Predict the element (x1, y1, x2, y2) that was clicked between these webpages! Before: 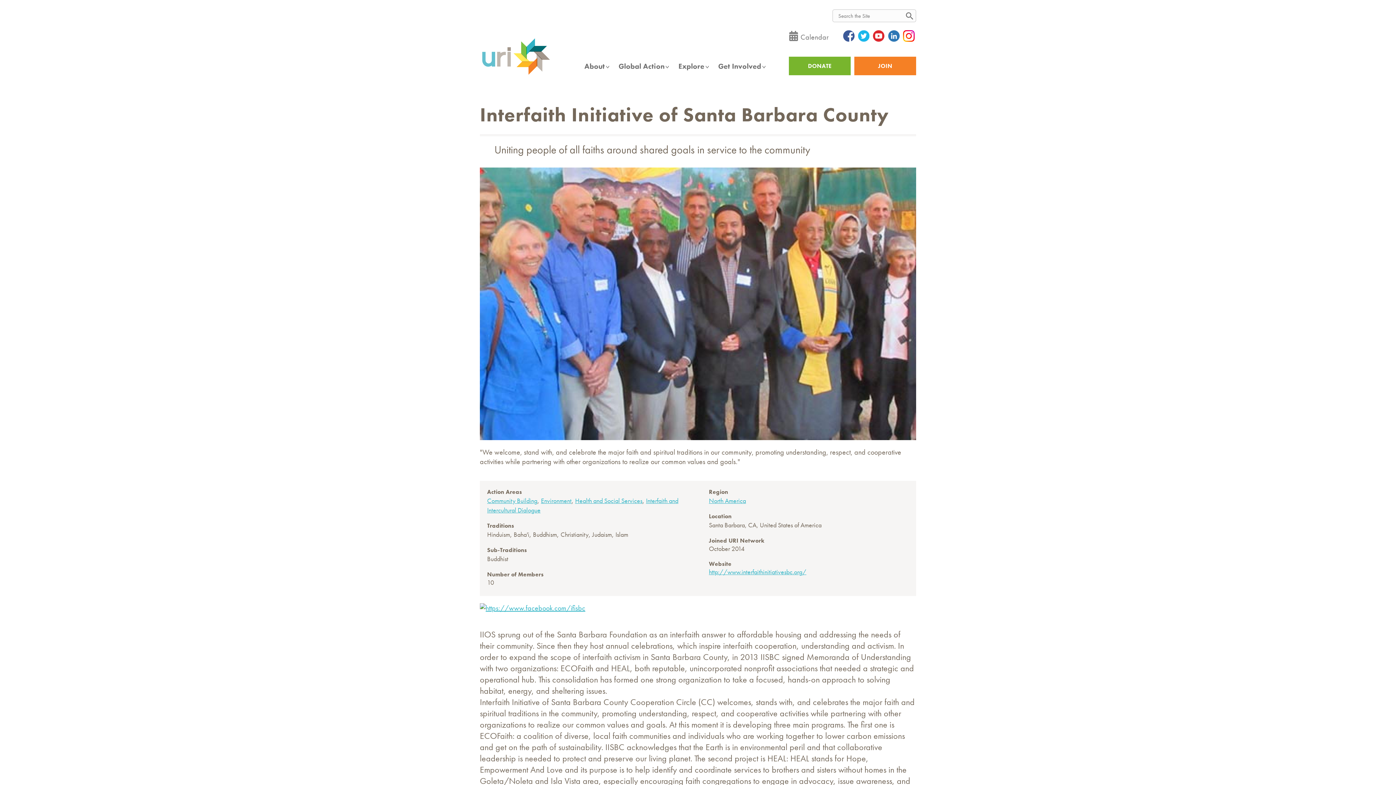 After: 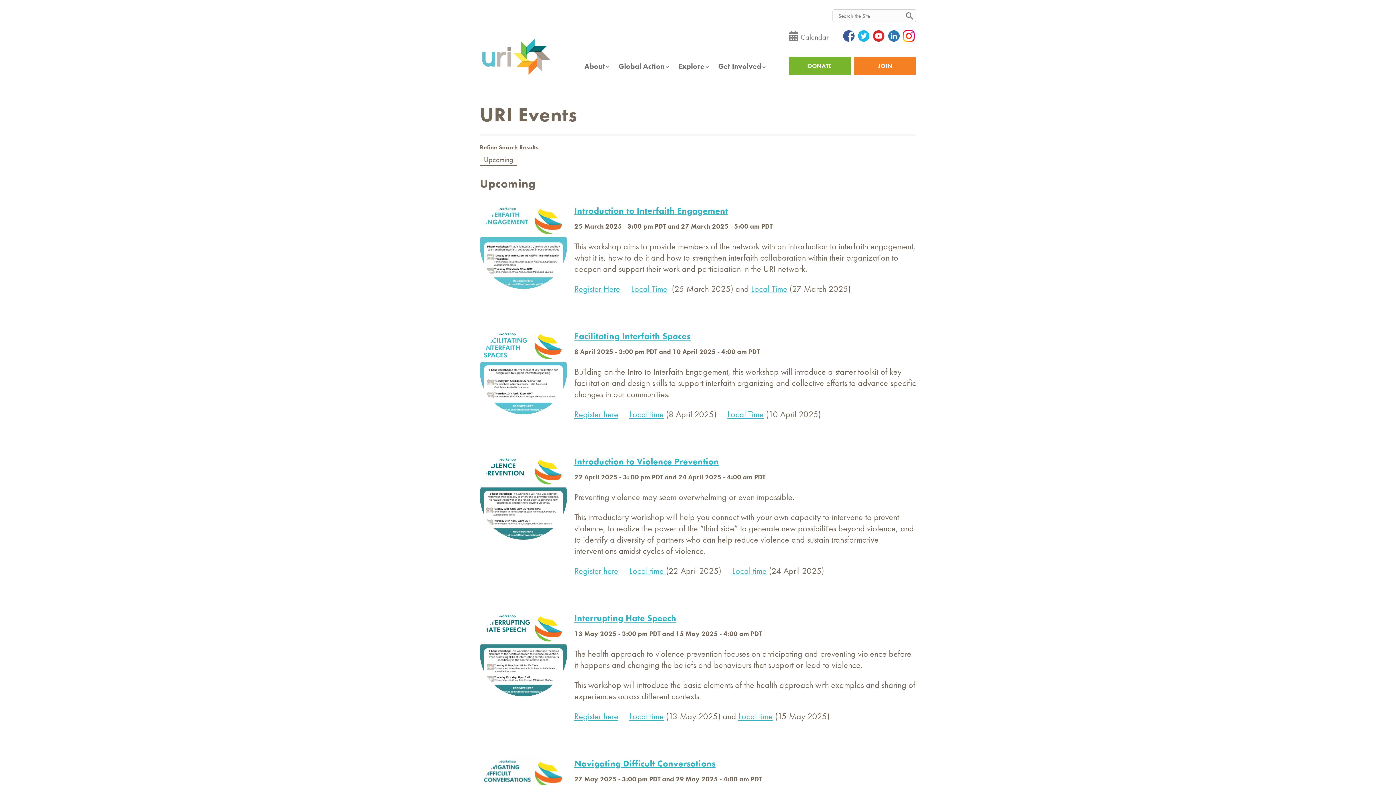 Action: bbox: (789, 30, 800, 43)